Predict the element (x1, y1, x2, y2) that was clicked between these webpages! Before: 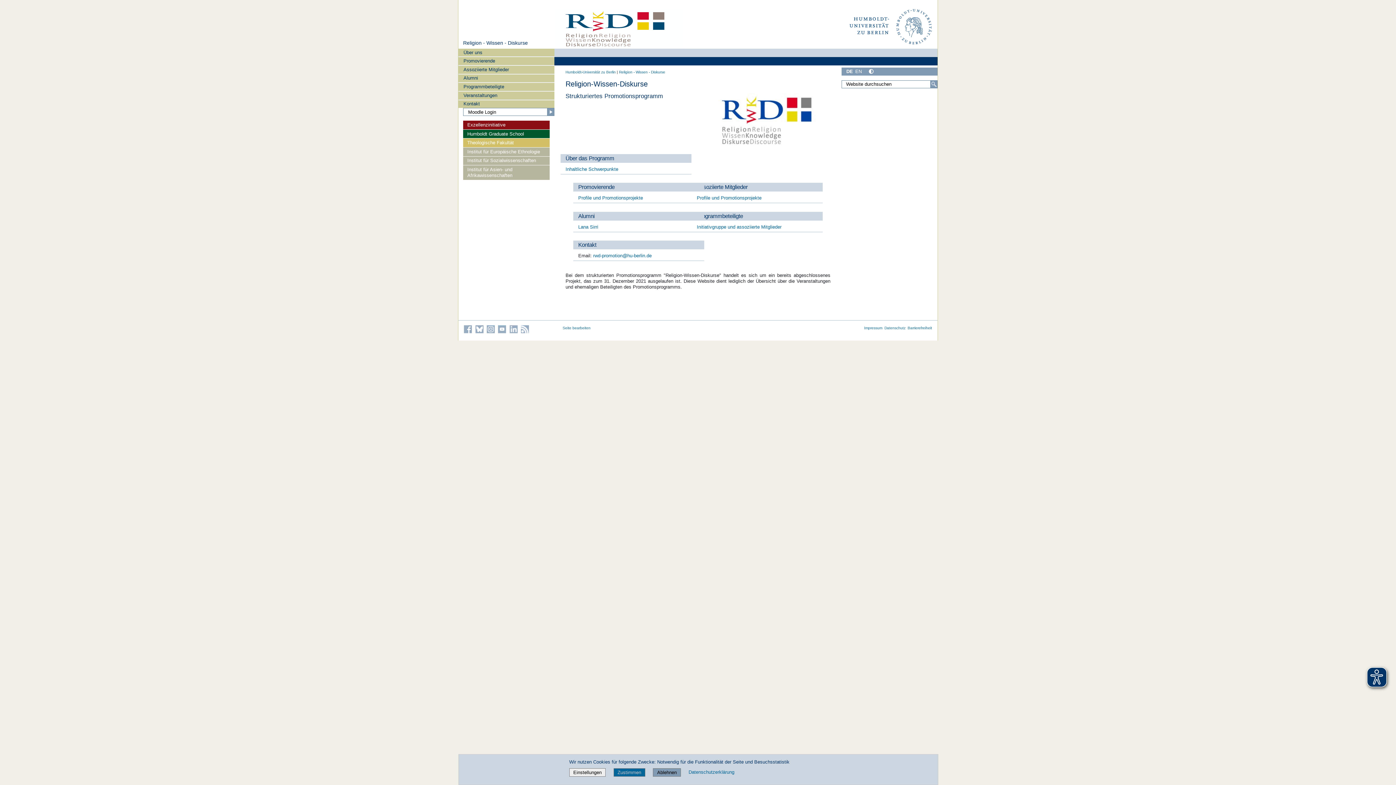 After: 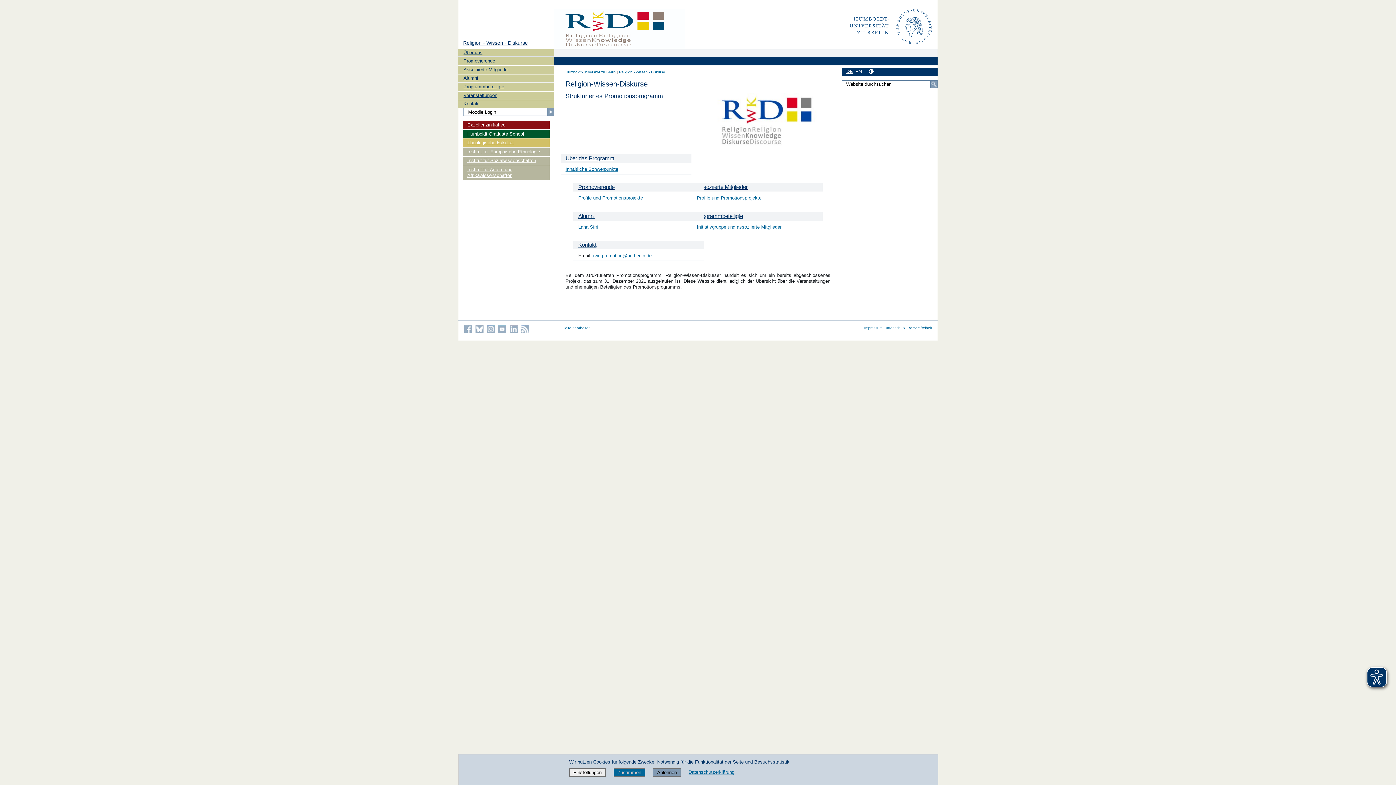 Action: bbox: (869, 68, 873, 73)